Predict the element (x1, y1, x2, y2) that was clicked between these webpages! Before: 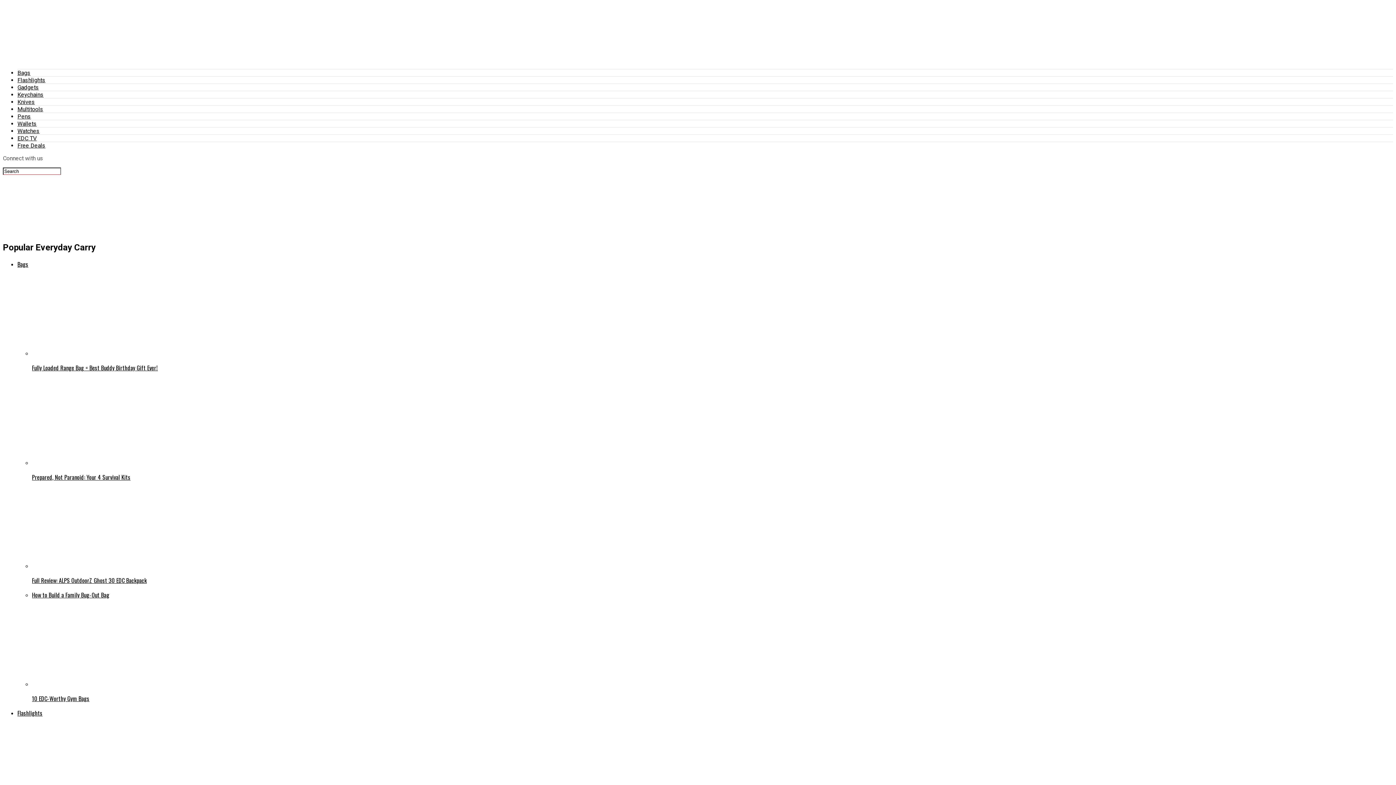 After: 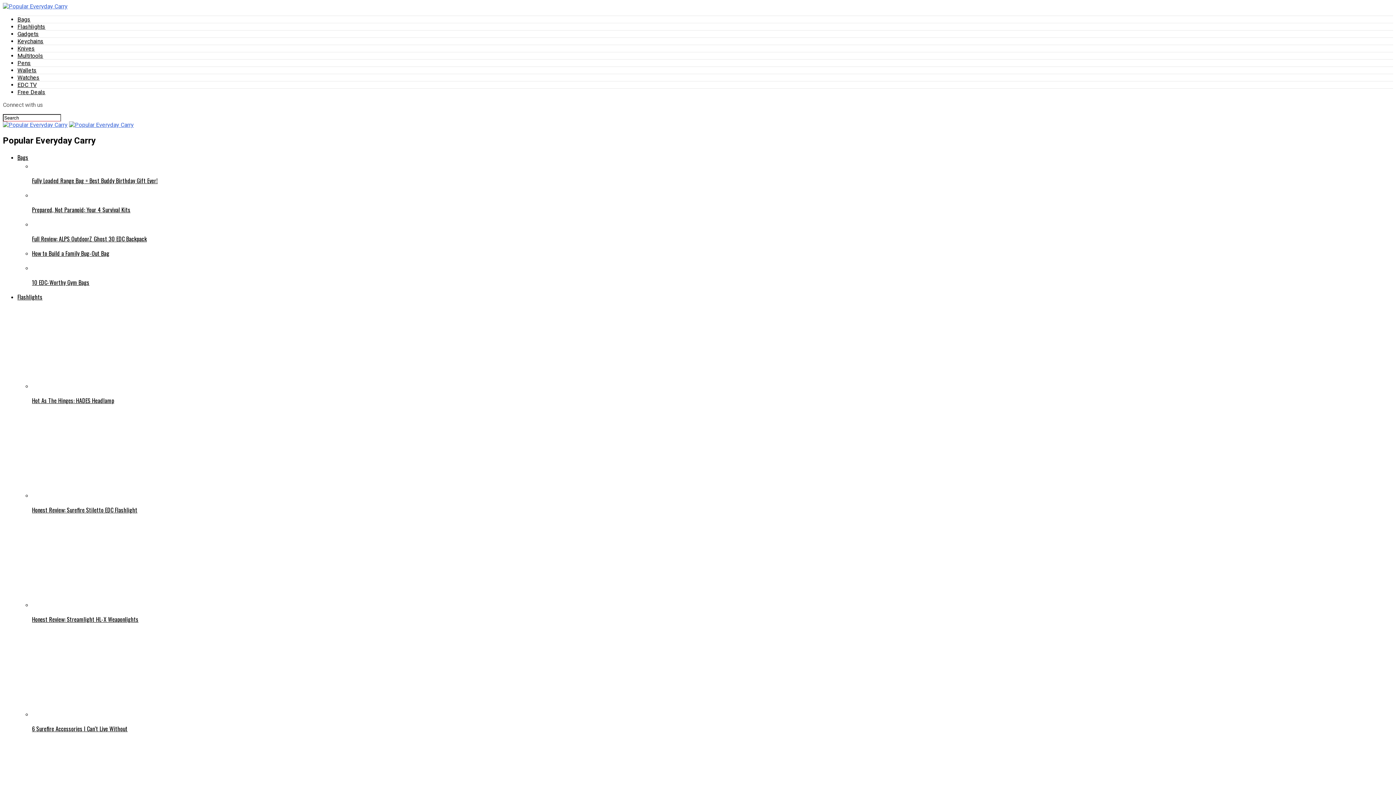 Action: label: Bags bbox: (17, 69, 30, 76)